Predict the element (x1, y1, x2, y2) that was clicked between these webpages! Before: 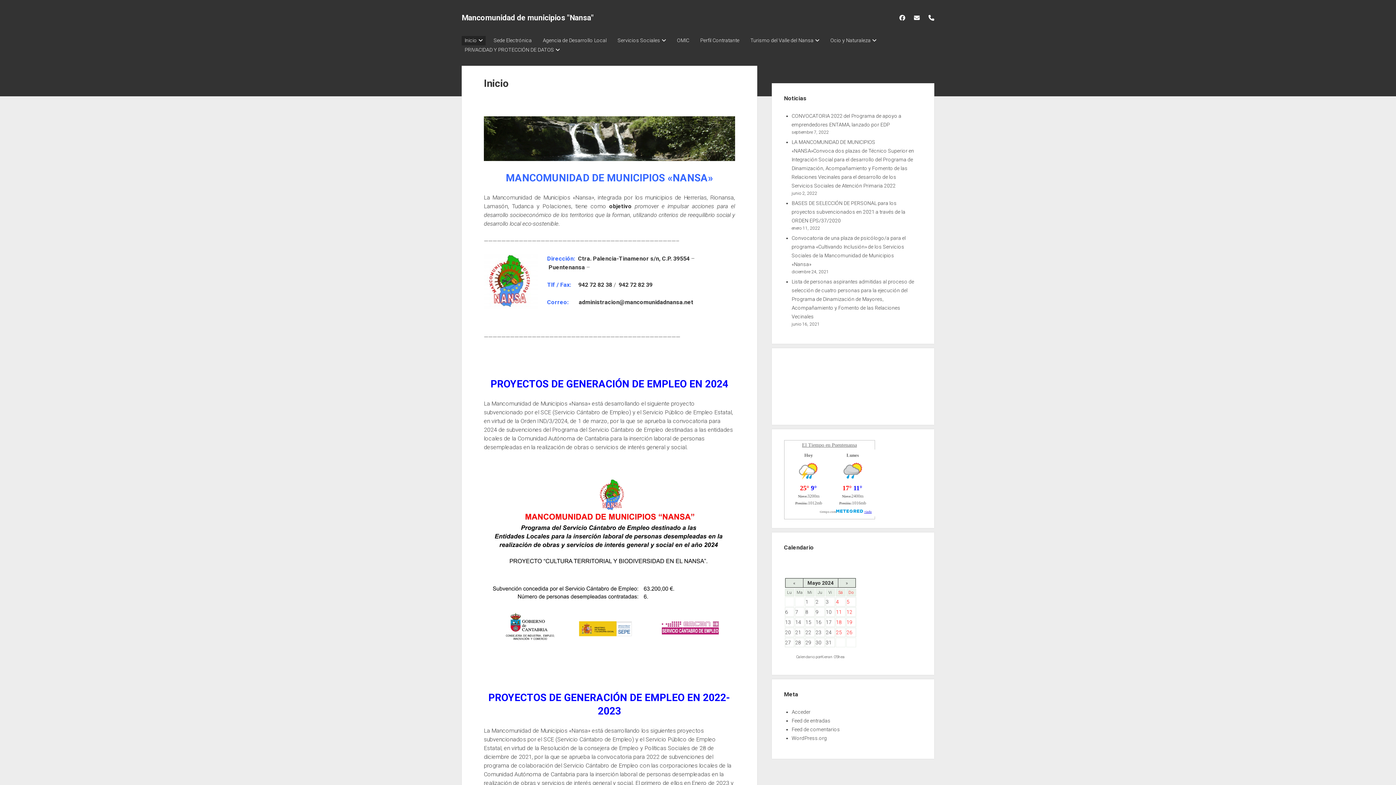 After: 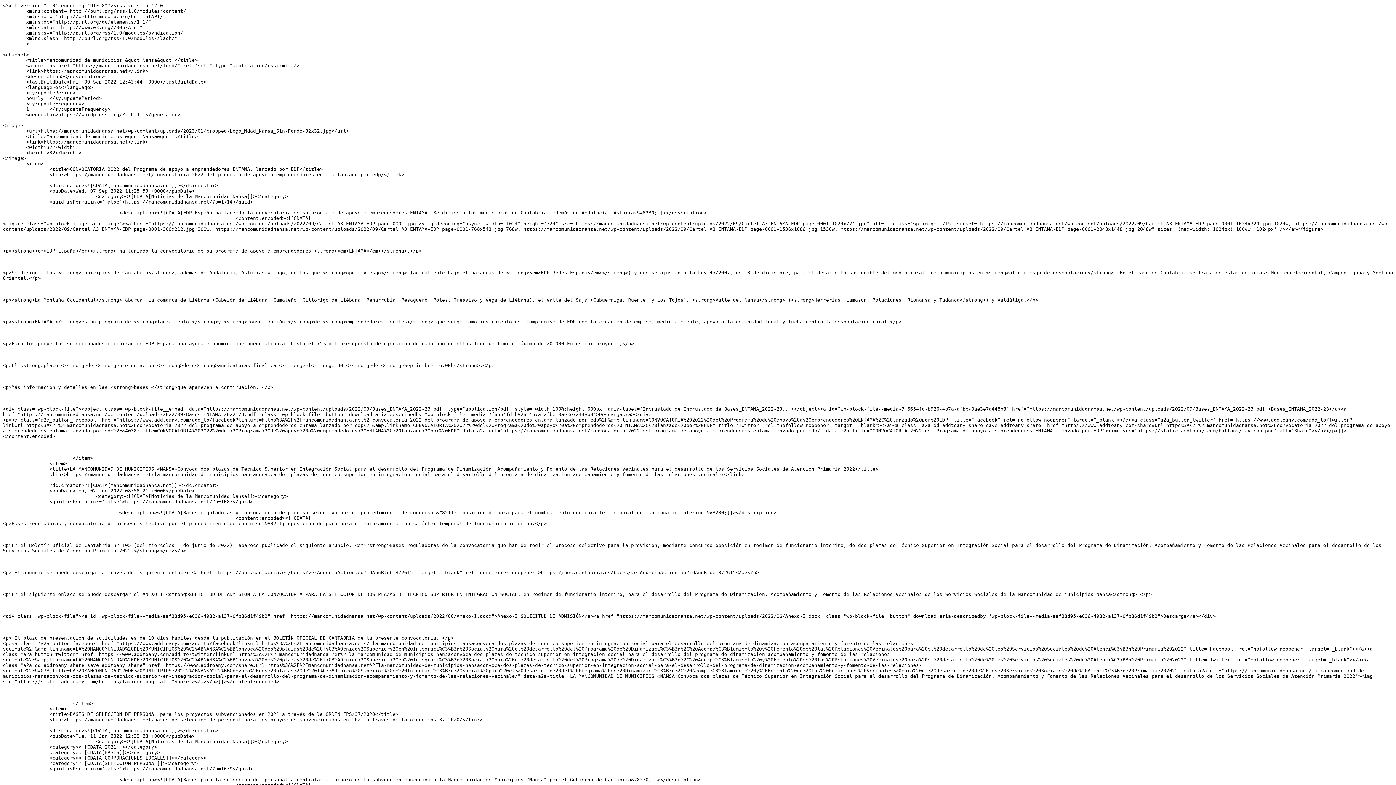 Action: bbox: (791, 718, 830, 723) label: Feed de entradas